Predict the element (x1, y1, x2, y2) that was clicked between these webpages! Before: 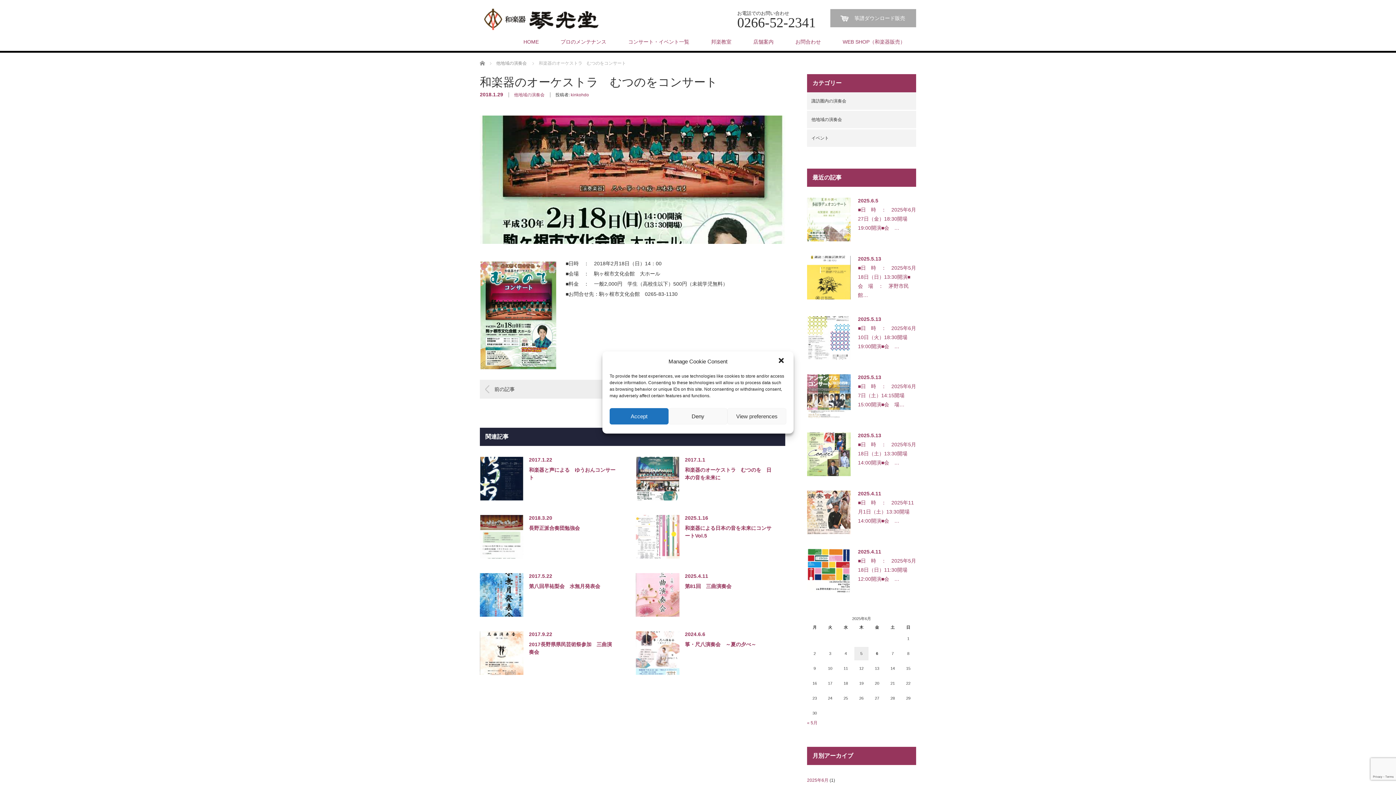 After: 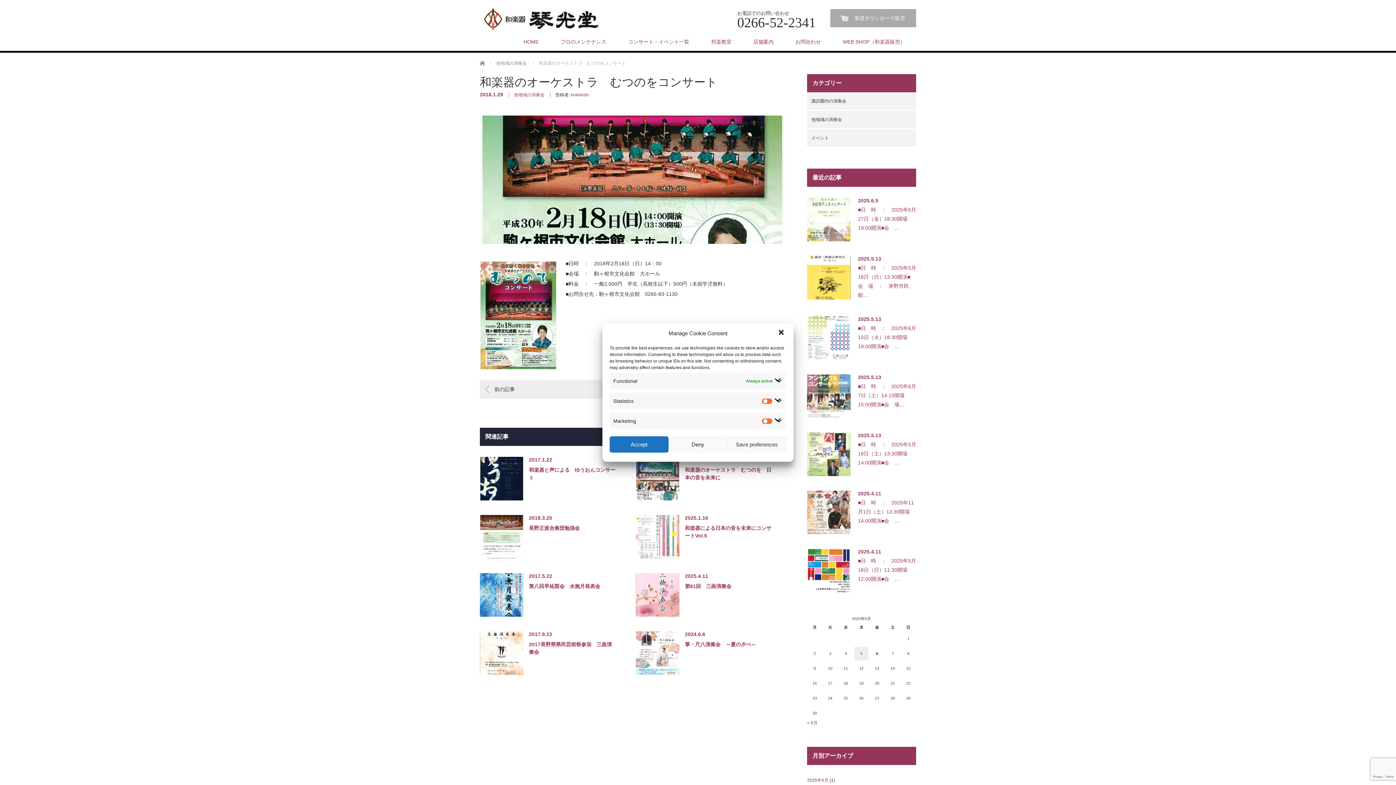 Action: label: View preferences bbox: (727, 408, 786, 424)